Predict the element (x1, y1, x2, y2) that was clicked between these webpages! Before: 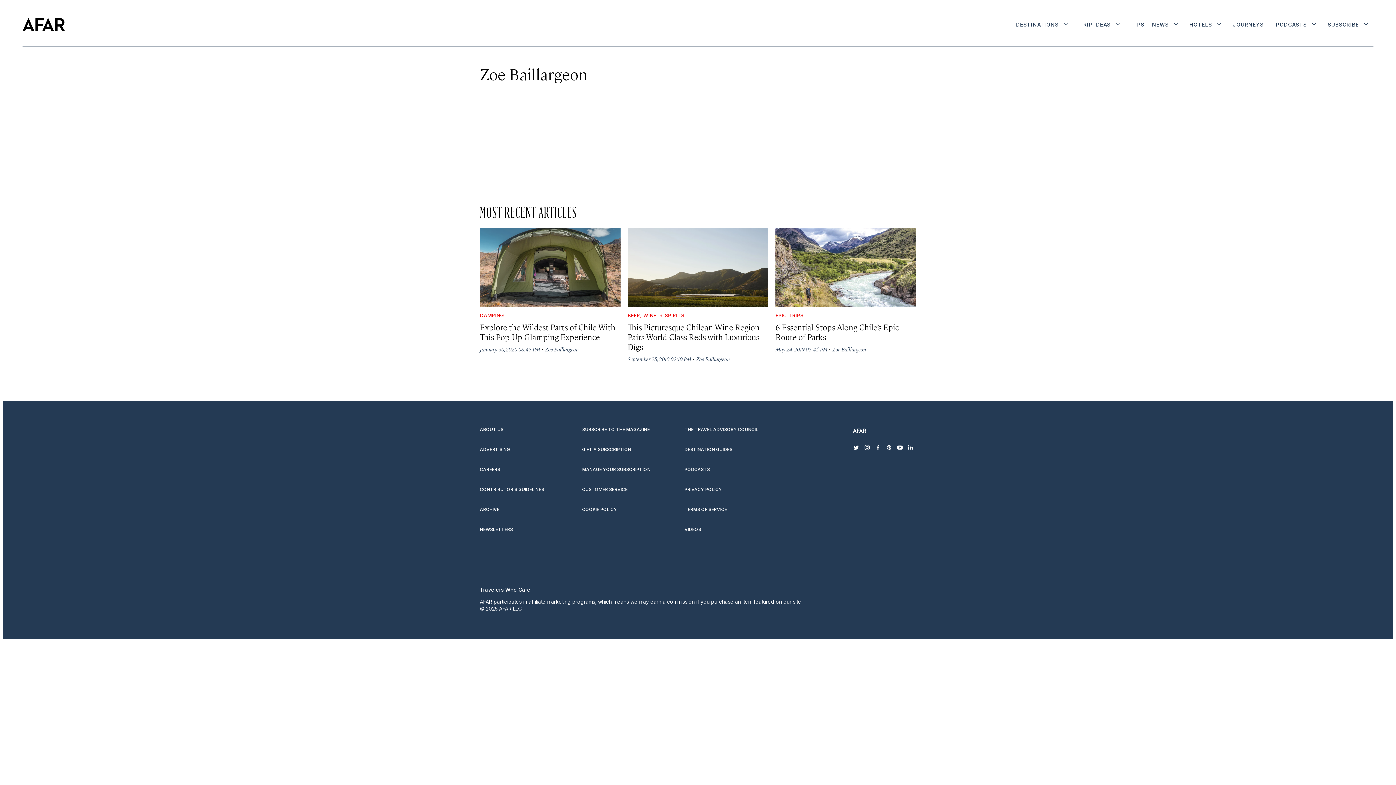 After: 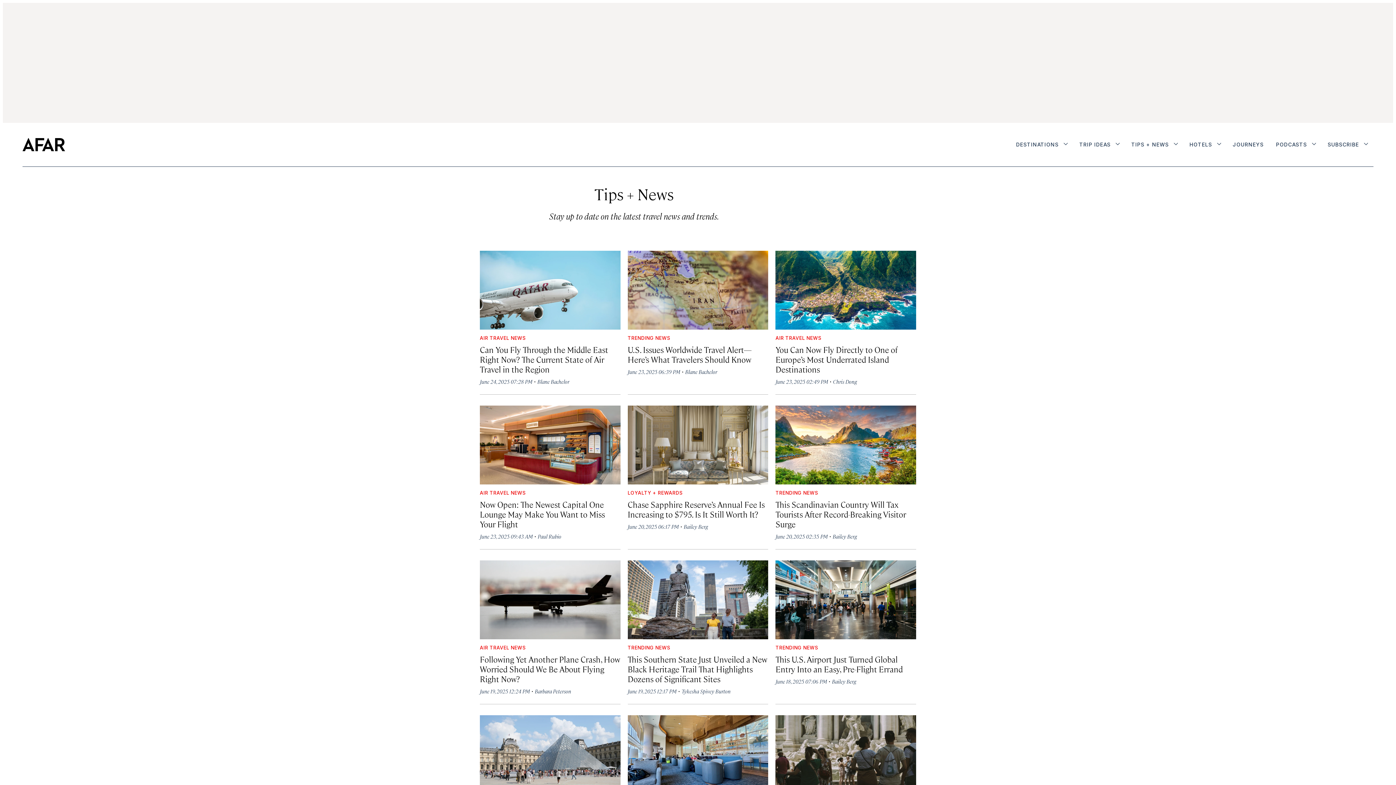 Action: bbox: (1127, 17, 1181, 33) label: TIPS + NEWS